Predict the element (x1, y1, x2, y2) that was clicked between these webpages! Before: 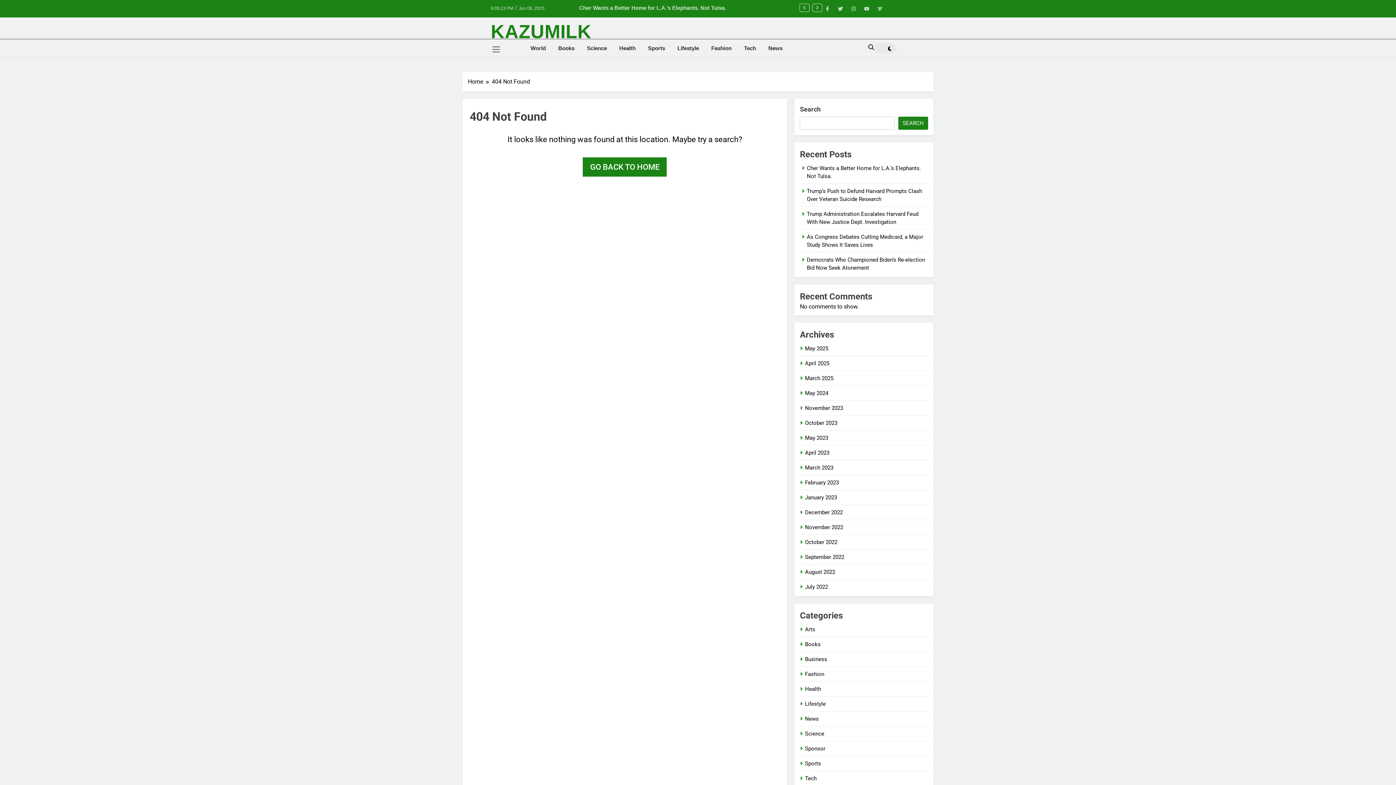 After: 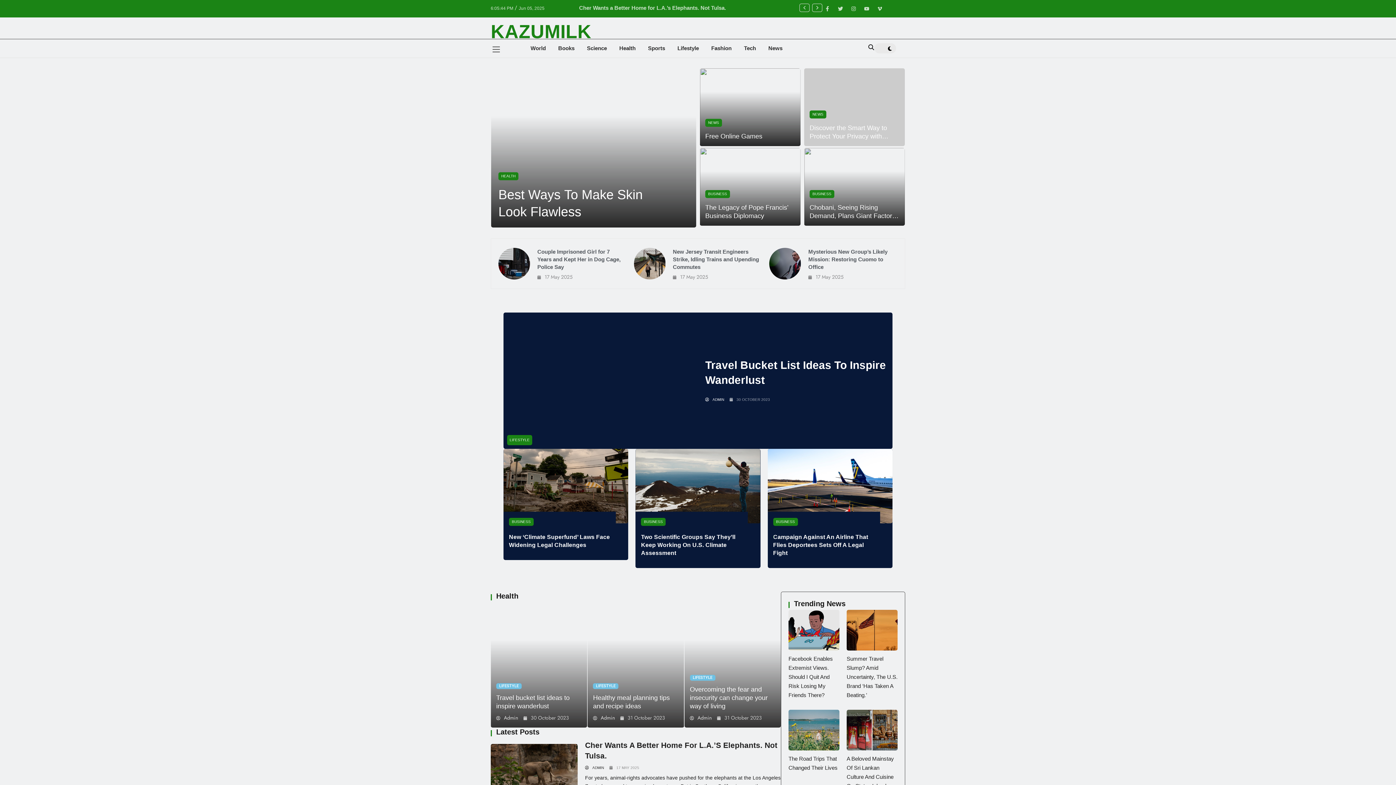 Action: bbox: (805, 584, 828, 590) label: July 2022